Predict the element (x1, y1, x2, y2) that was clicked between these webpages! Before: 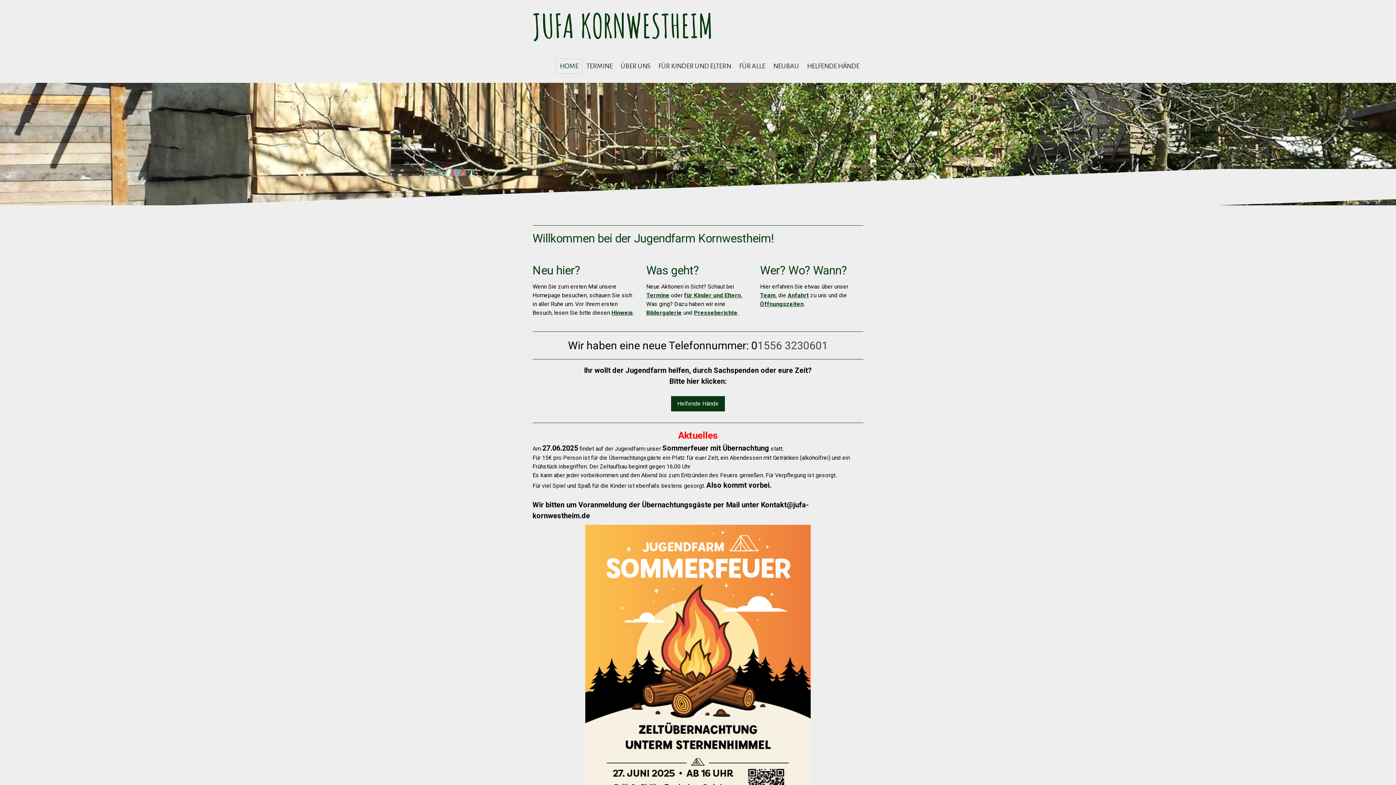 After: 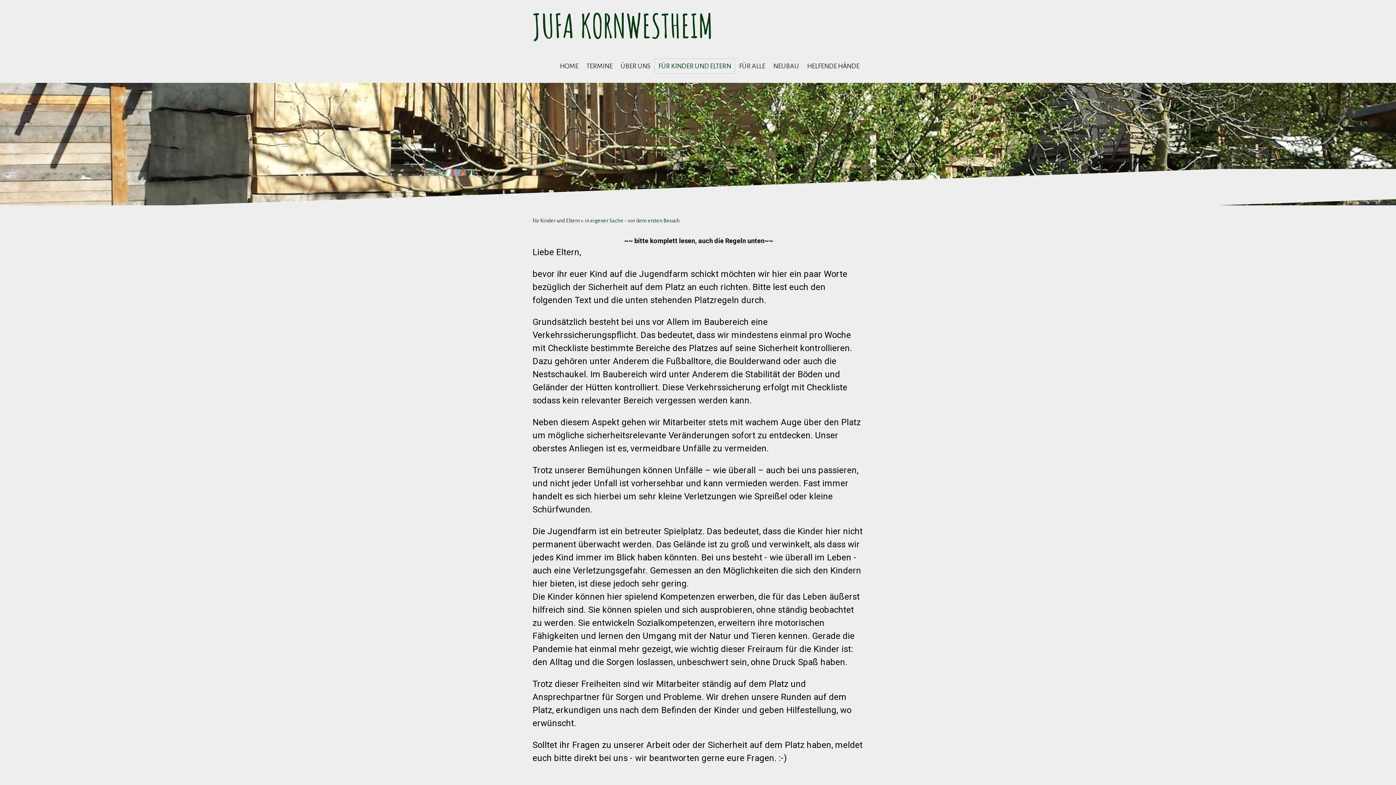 Action: bbox: (611, 309, 633, 316) label: Hinweis